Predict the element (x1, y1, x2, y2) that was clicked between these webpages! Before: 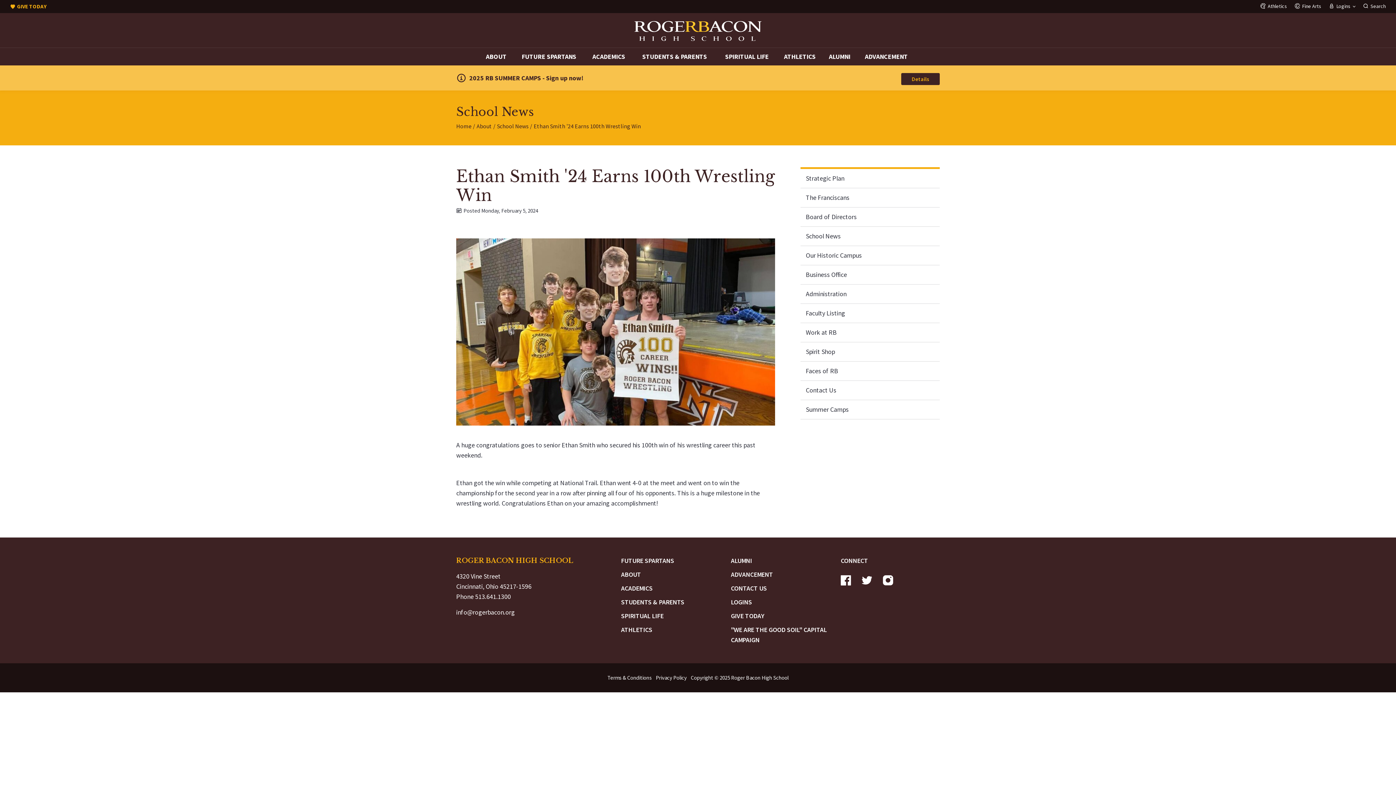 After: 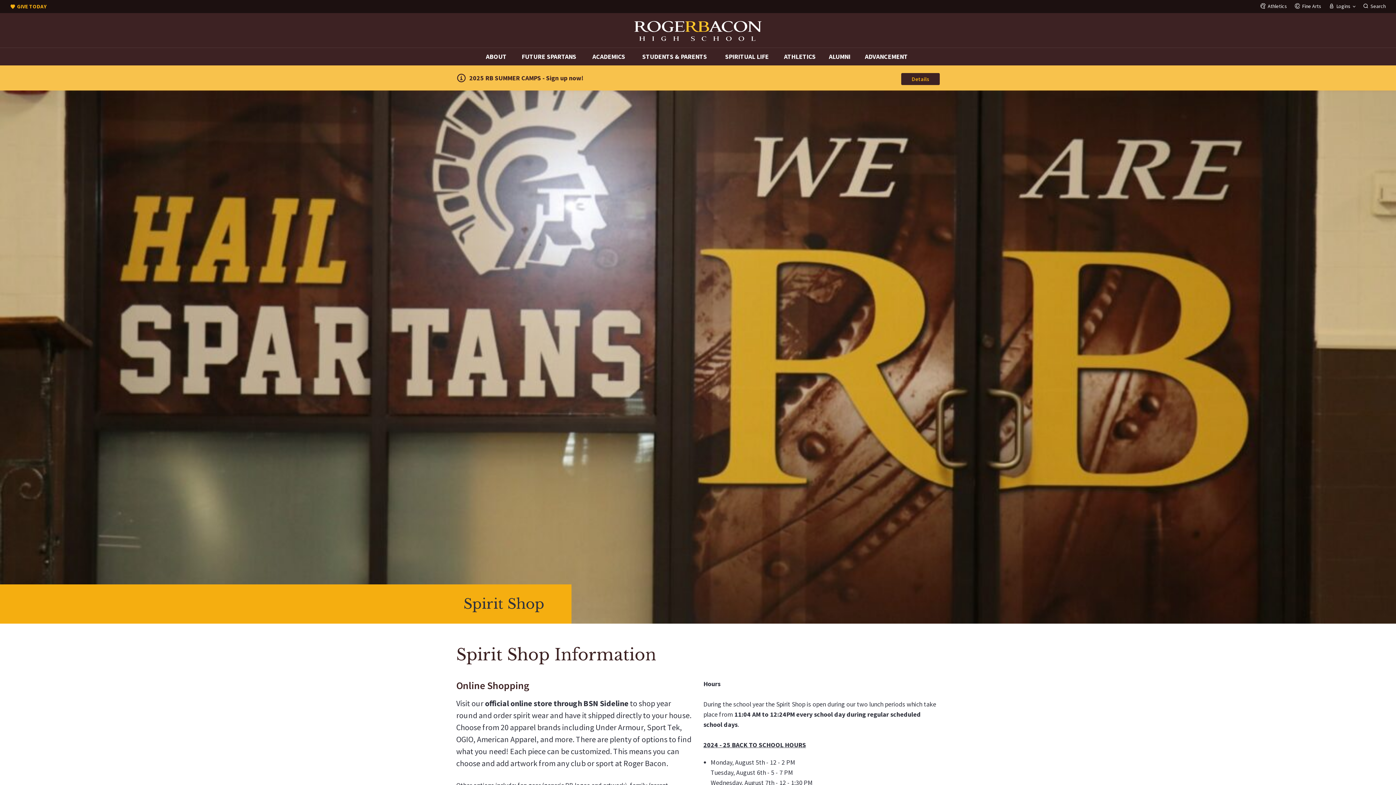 Action: label: Spirit Shop bbox: (800, 342, 939, 361)